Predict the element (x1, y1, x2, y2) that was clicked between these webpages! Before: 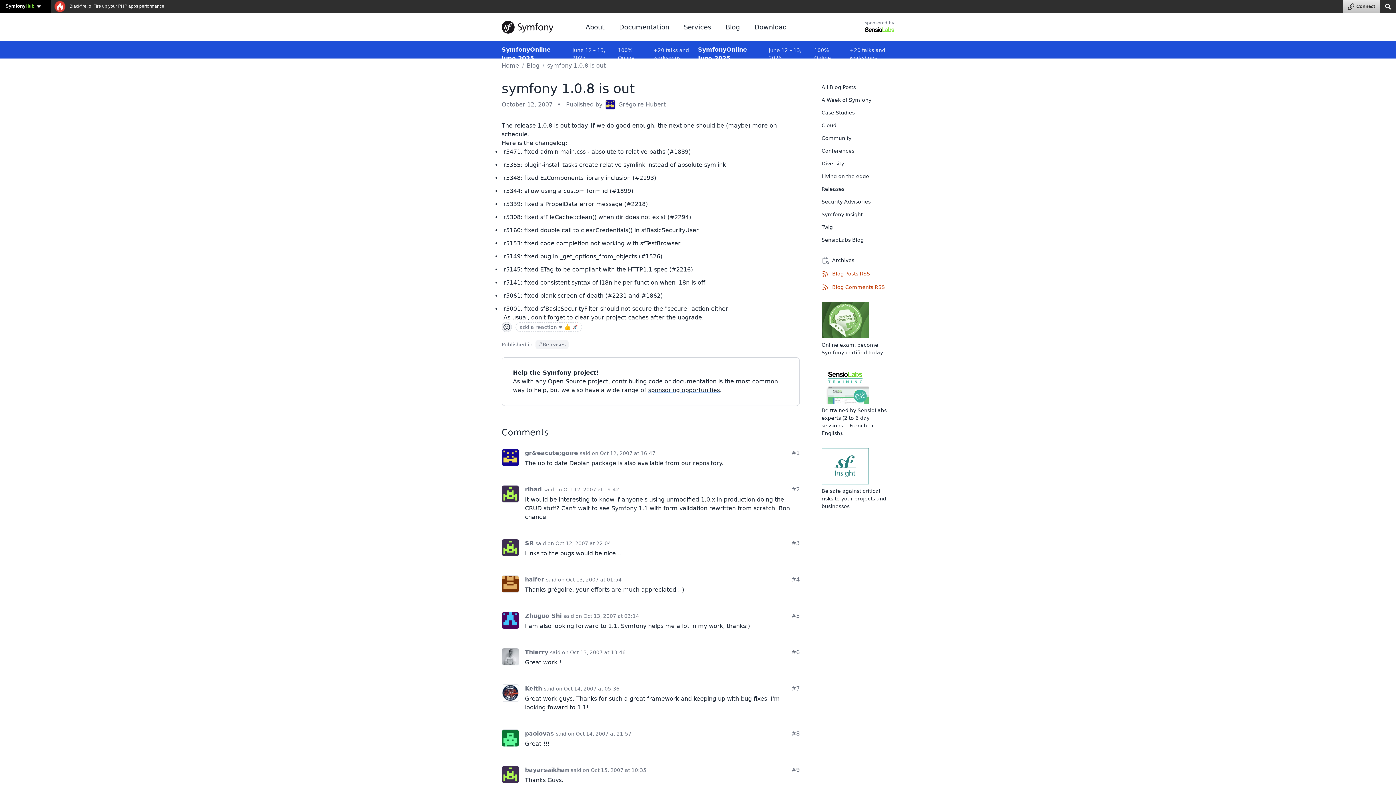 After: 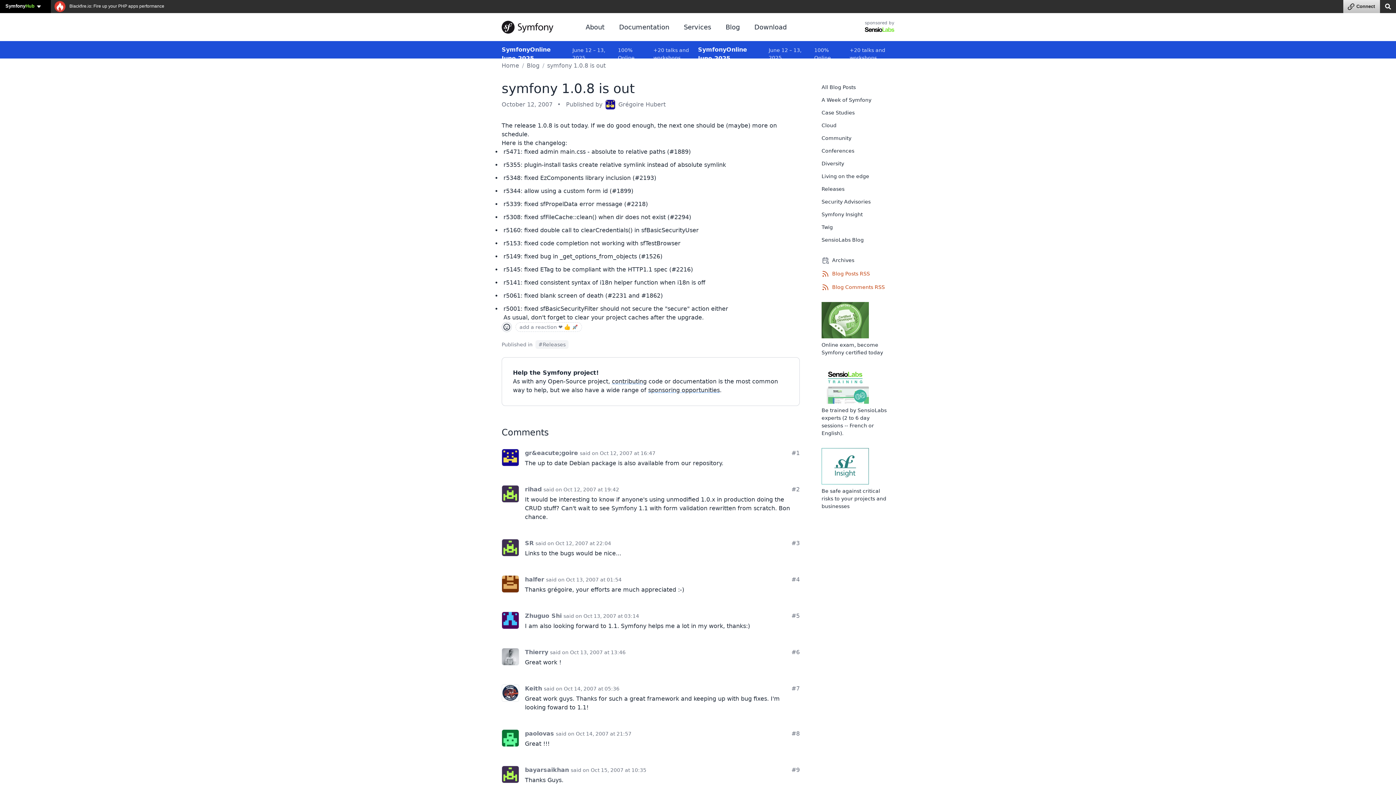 Action: bbox: (865, 24, 894, 33)